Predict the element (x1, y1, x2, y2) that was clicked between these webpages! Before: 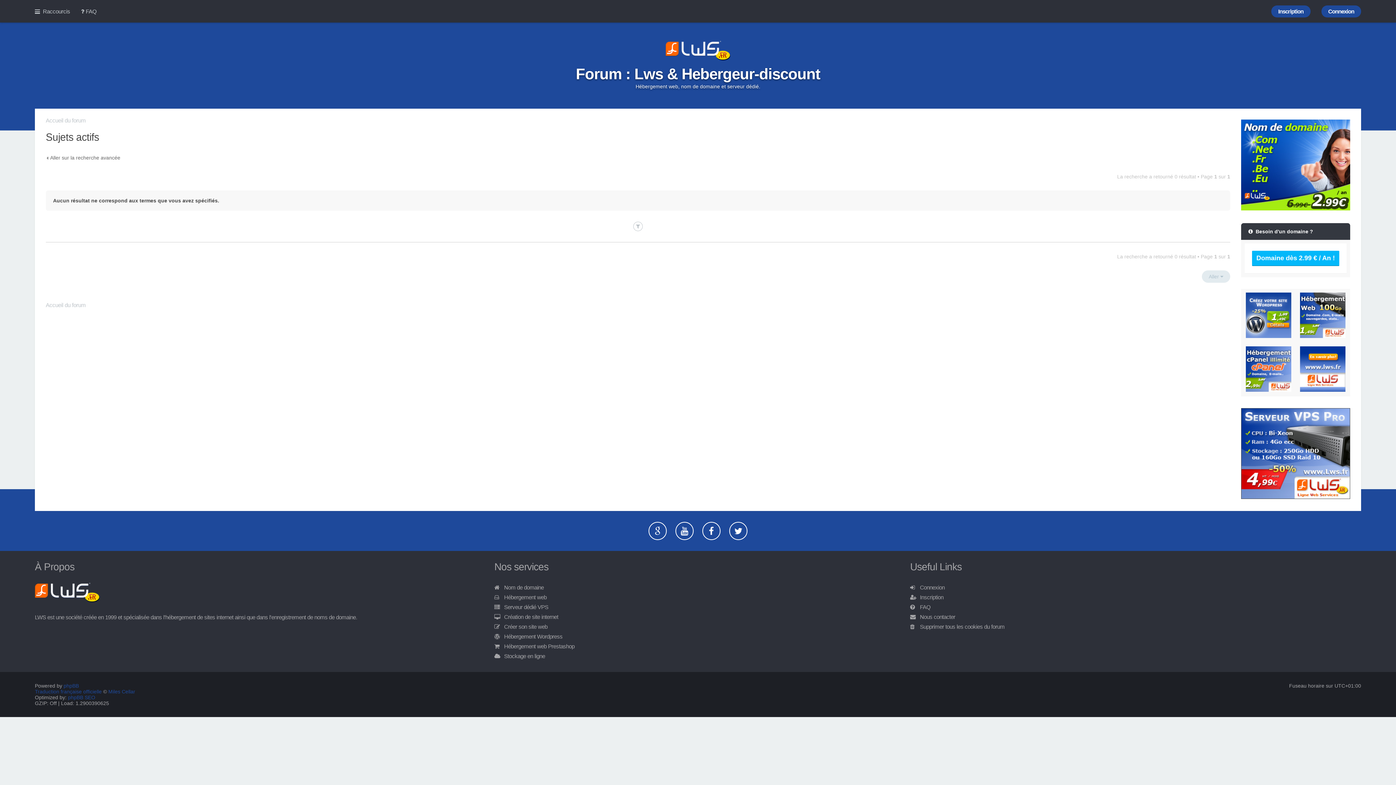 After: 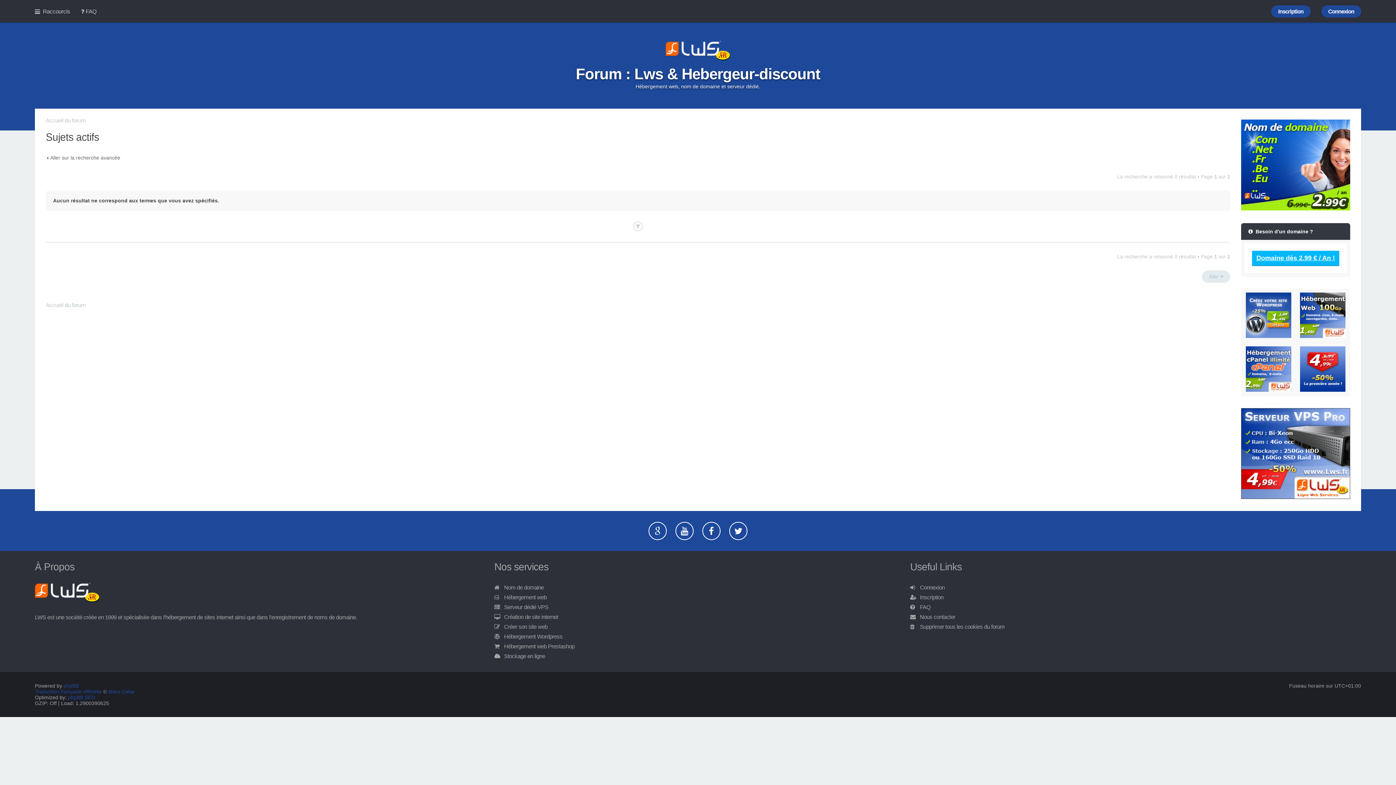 Action: bbox: (1252, 250, 1339, 266) label: Domaine dès 2.99 € / An !